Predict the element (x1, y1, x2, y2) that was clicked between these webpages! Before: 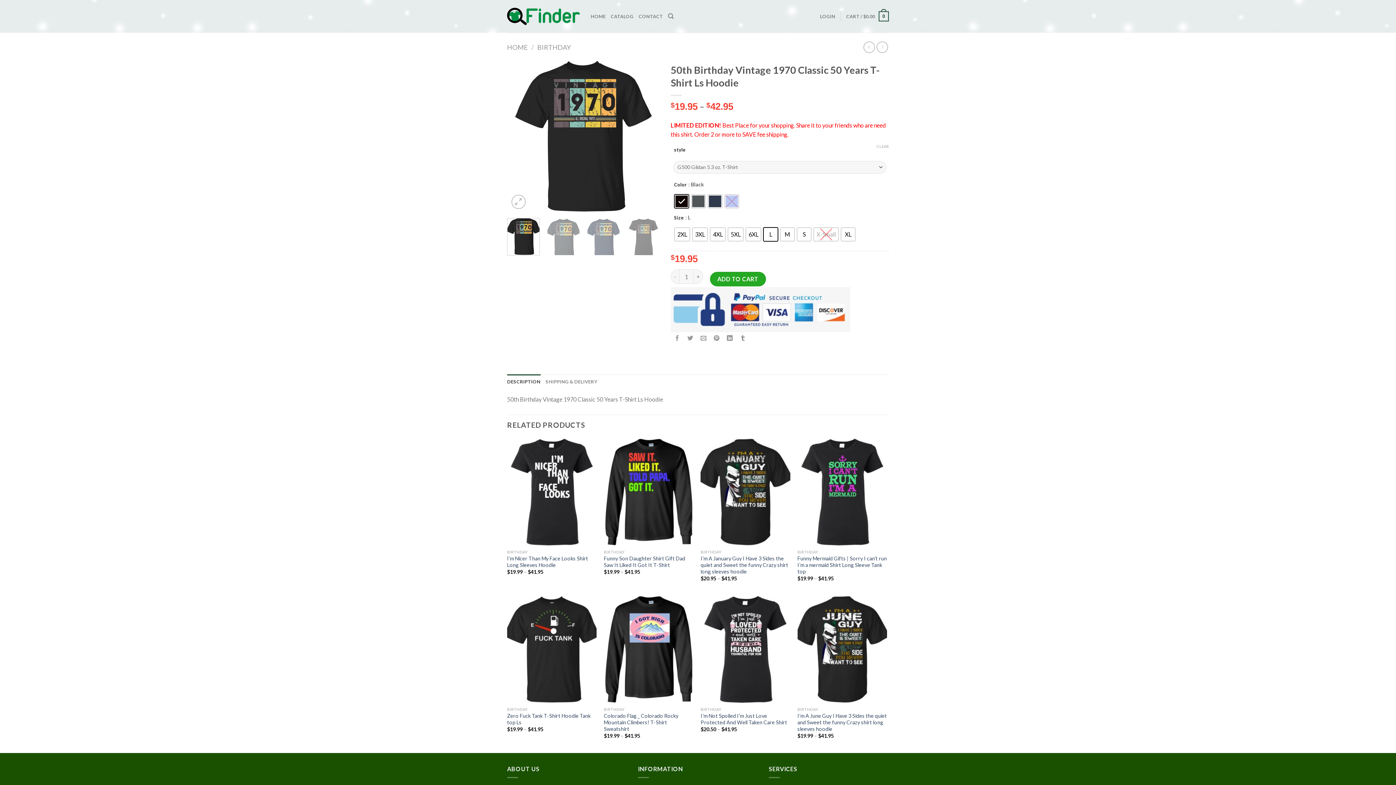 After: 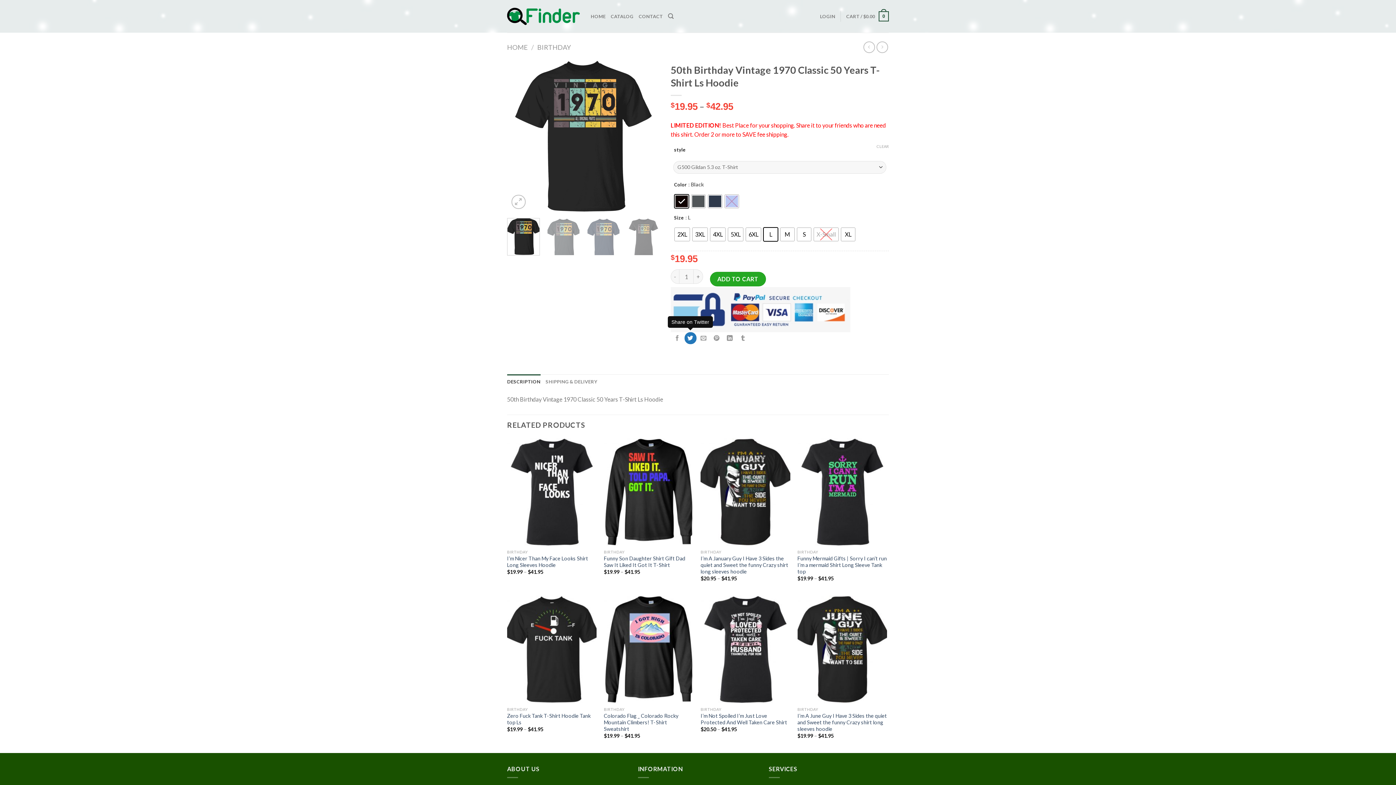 Action: bbox: (684, 332, 696, 344) label: Share on Twitter